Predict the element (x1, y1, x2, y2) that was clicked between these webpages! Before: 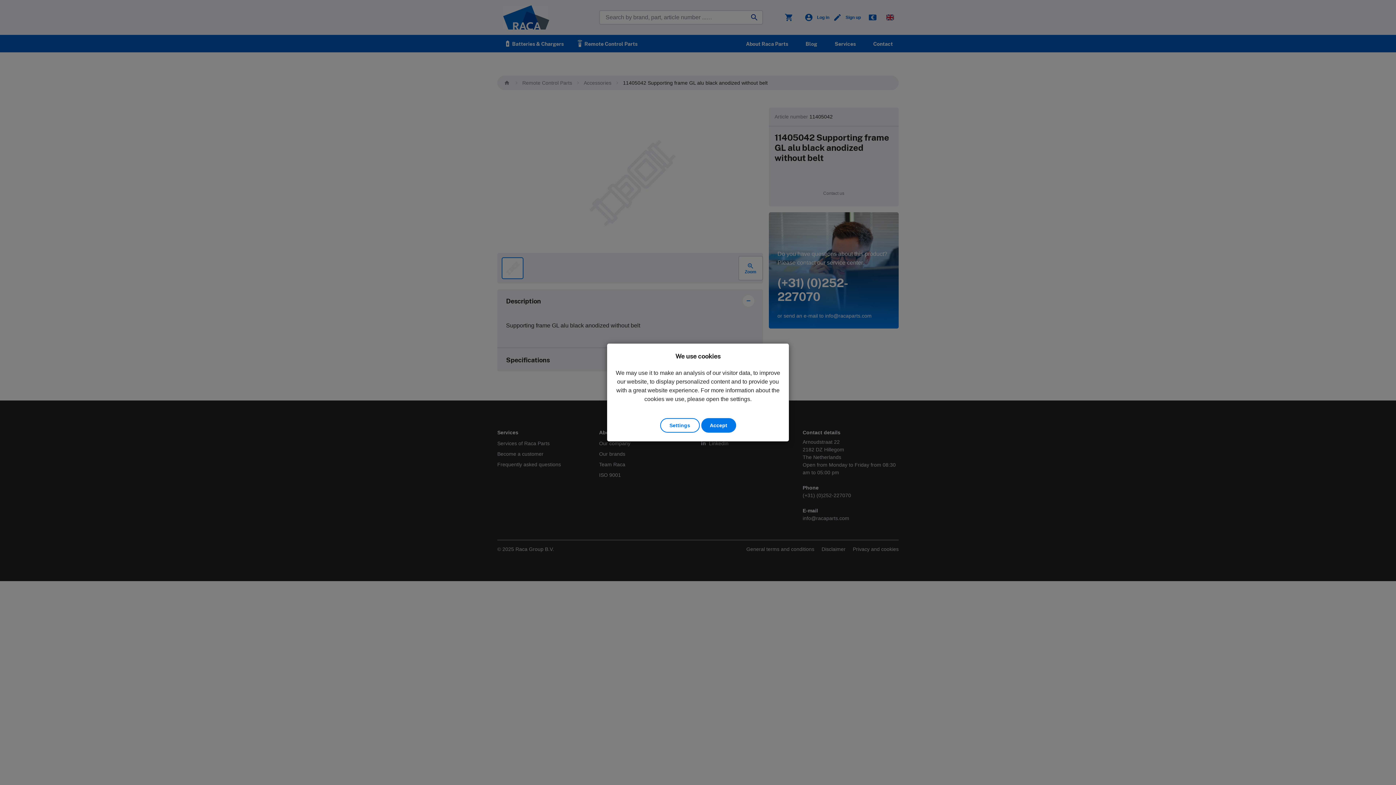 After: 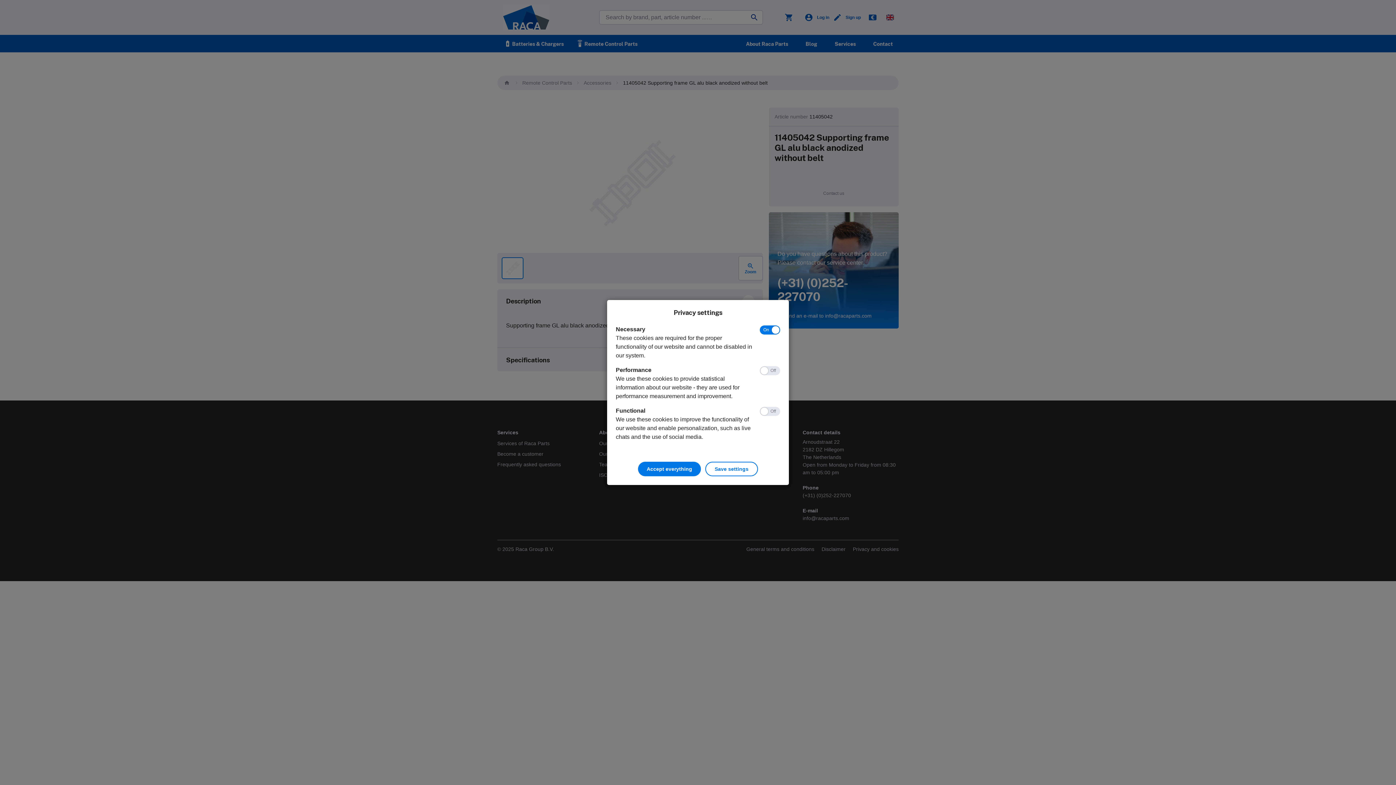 Action: bbox: (660, 418, 699, 432) label: Settings